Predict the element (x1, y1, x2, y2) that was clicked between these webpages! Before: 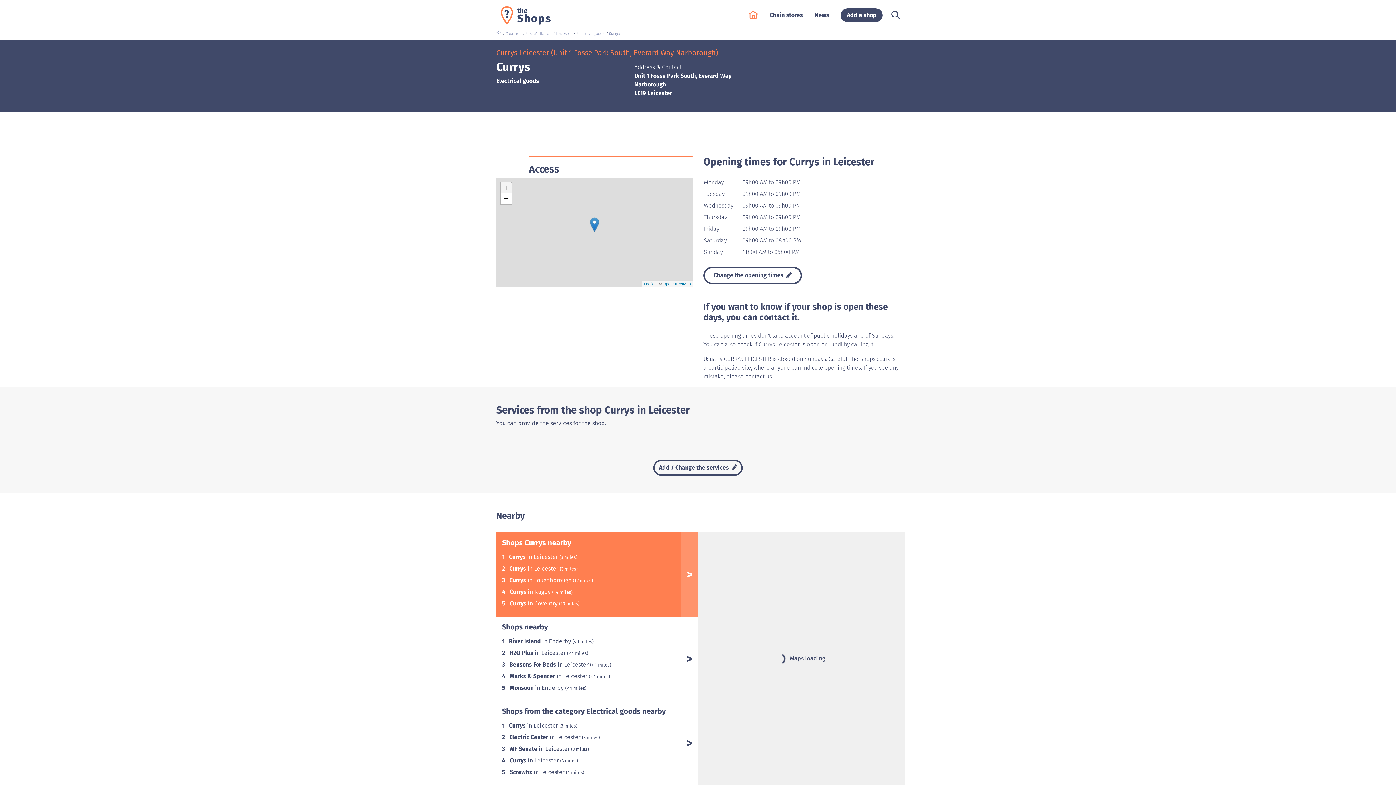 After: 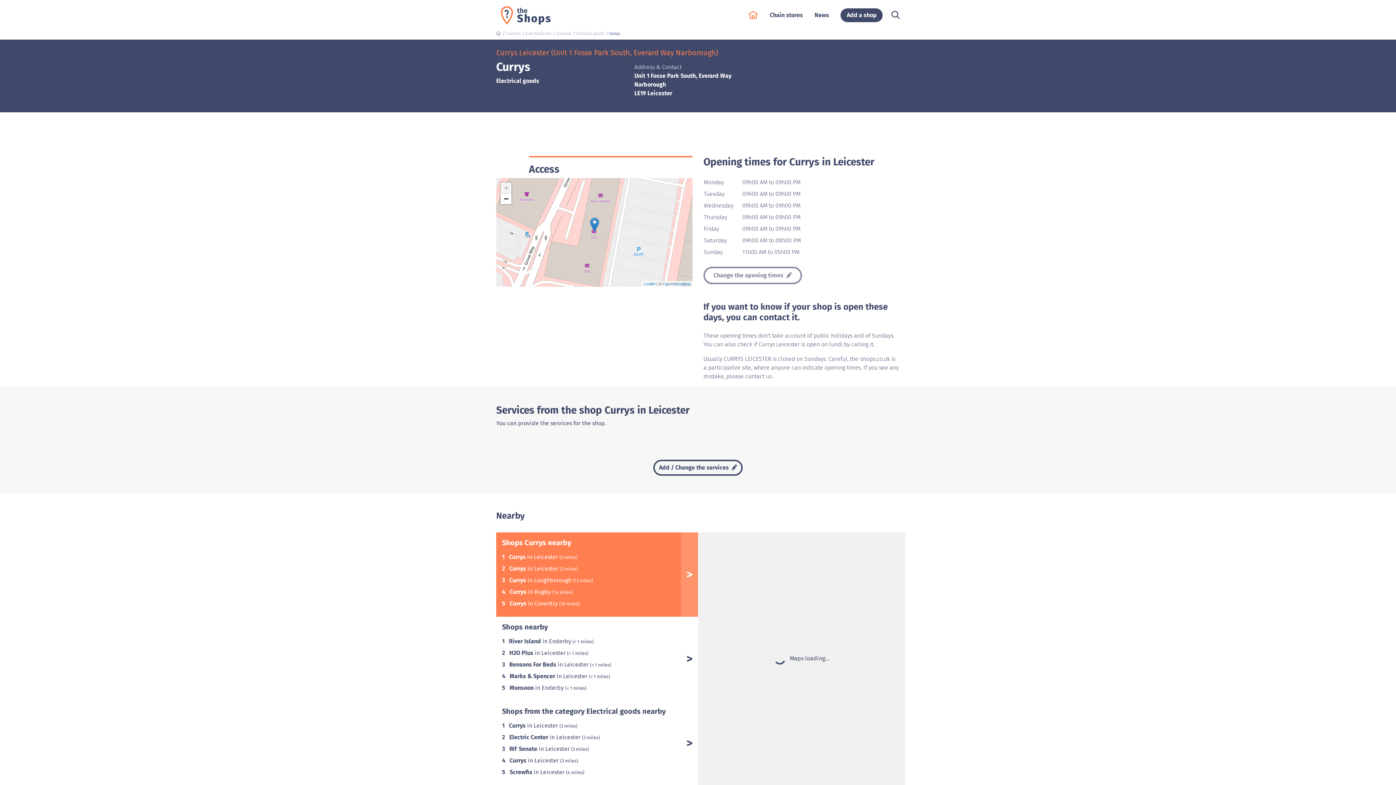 Action: bbox: (703, 266, 802, 284) label: Change the opening times 